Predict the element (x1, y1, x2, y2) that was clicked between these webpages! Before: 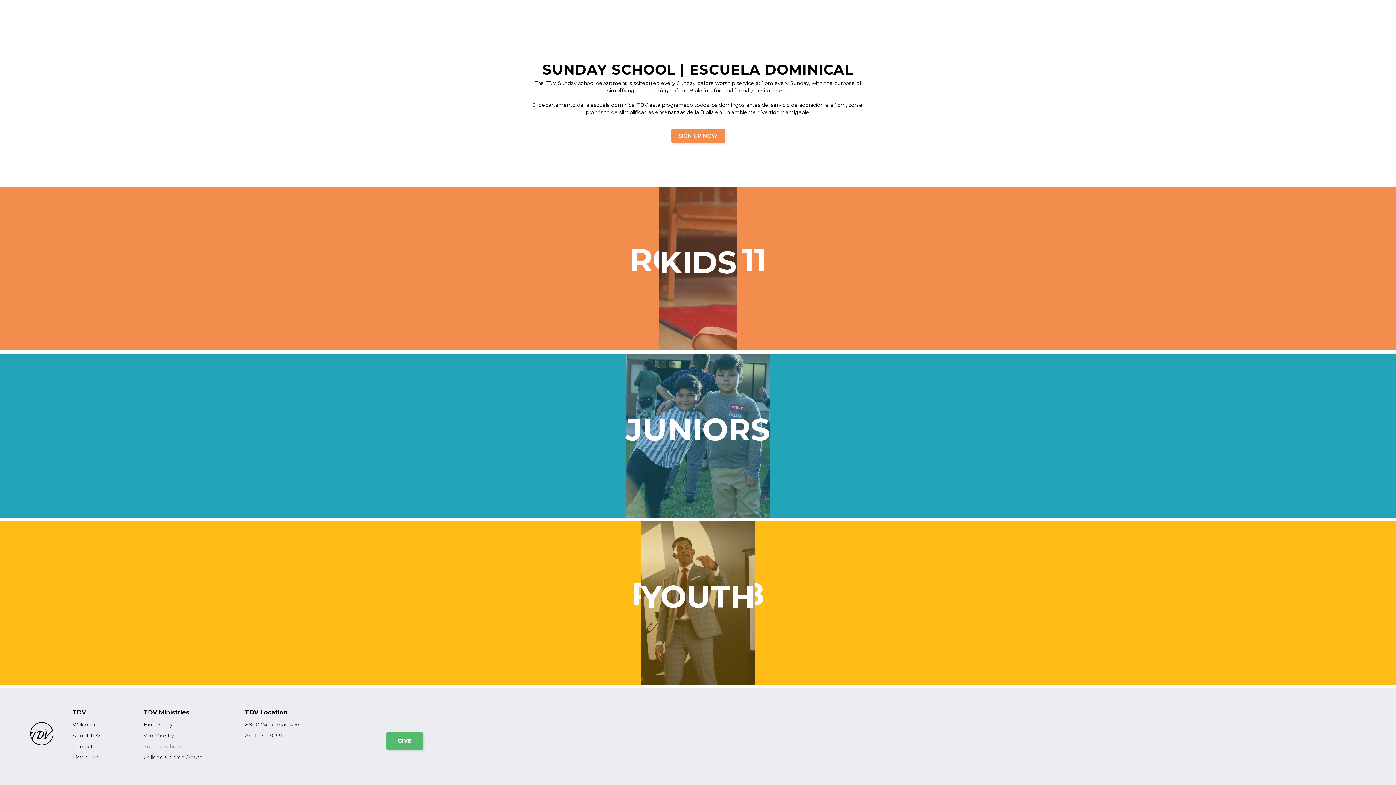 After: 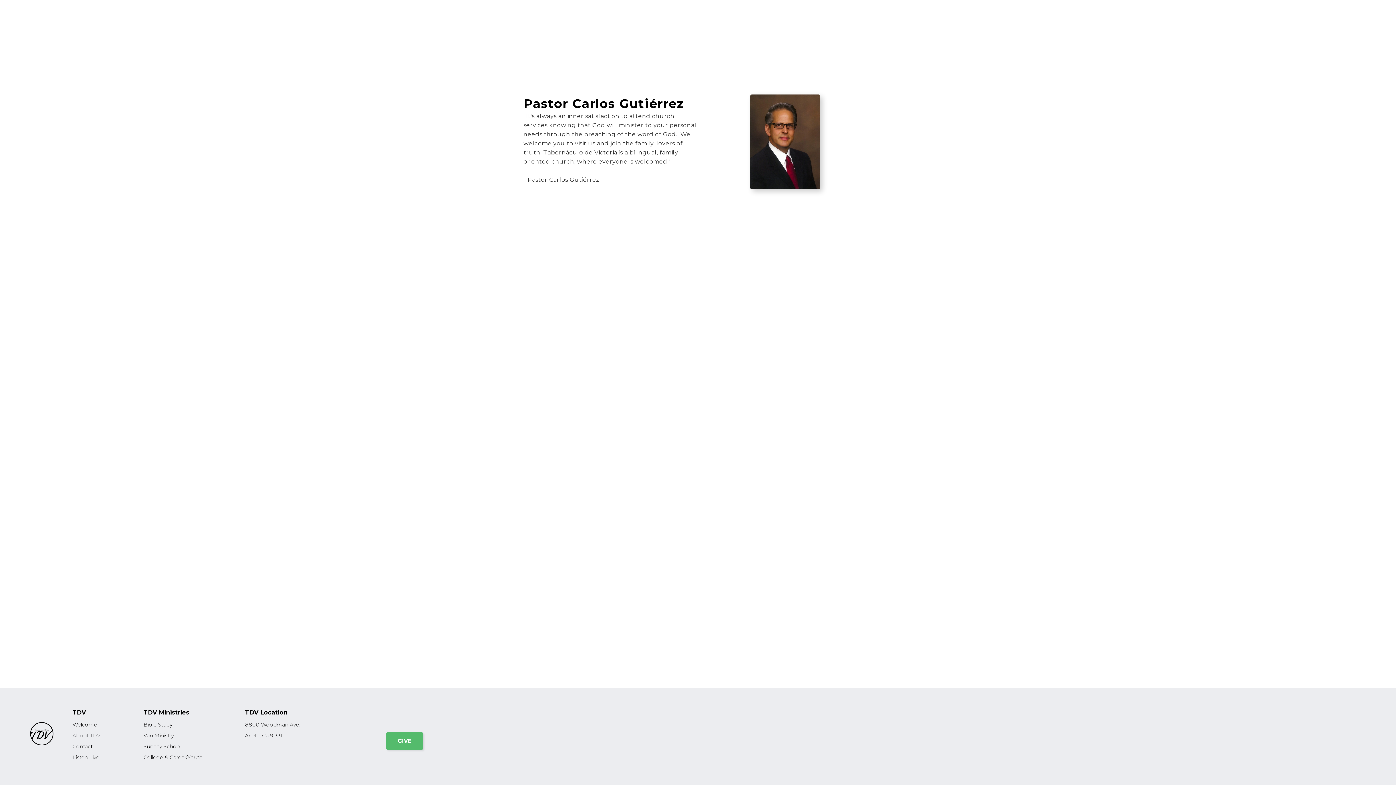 Action: bbox: (72, 730, 100, 741) label: About TDV